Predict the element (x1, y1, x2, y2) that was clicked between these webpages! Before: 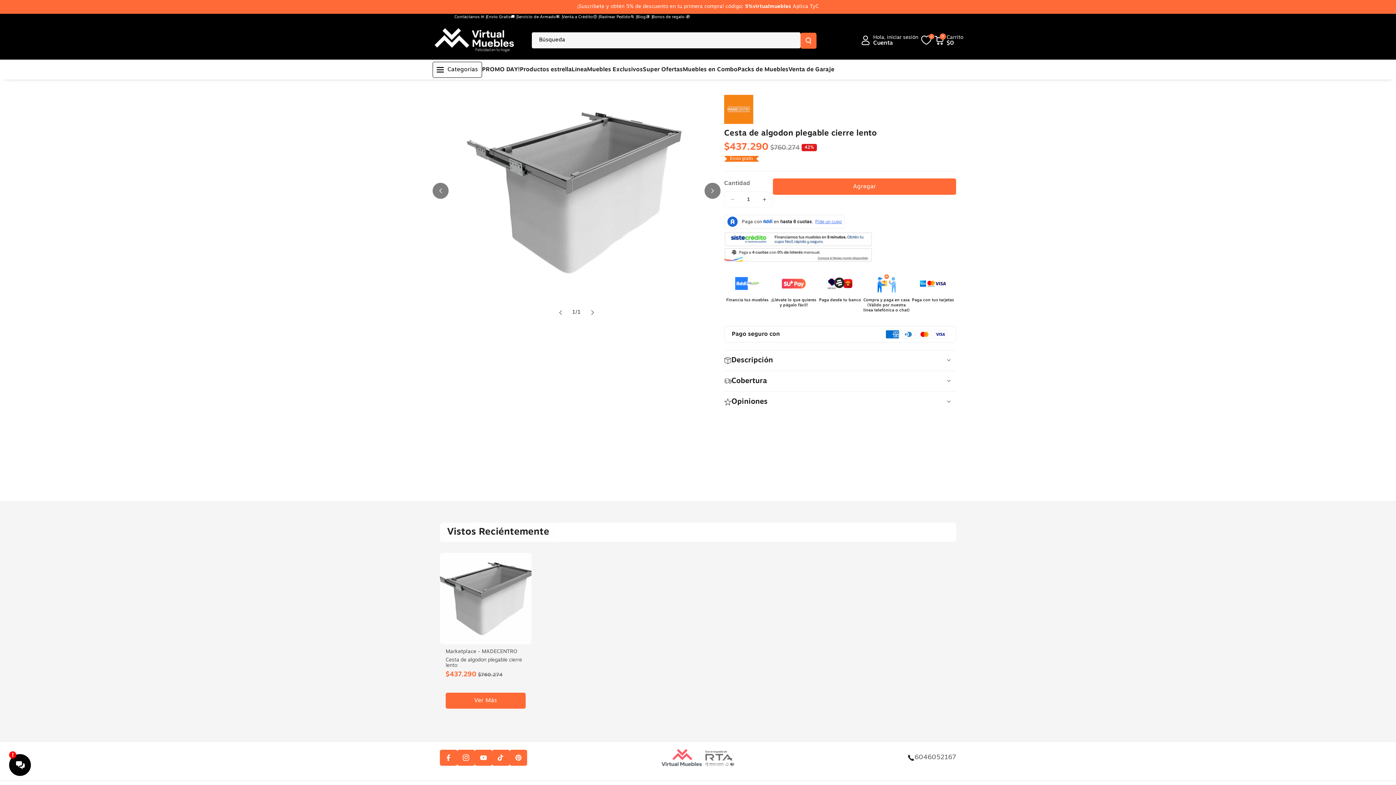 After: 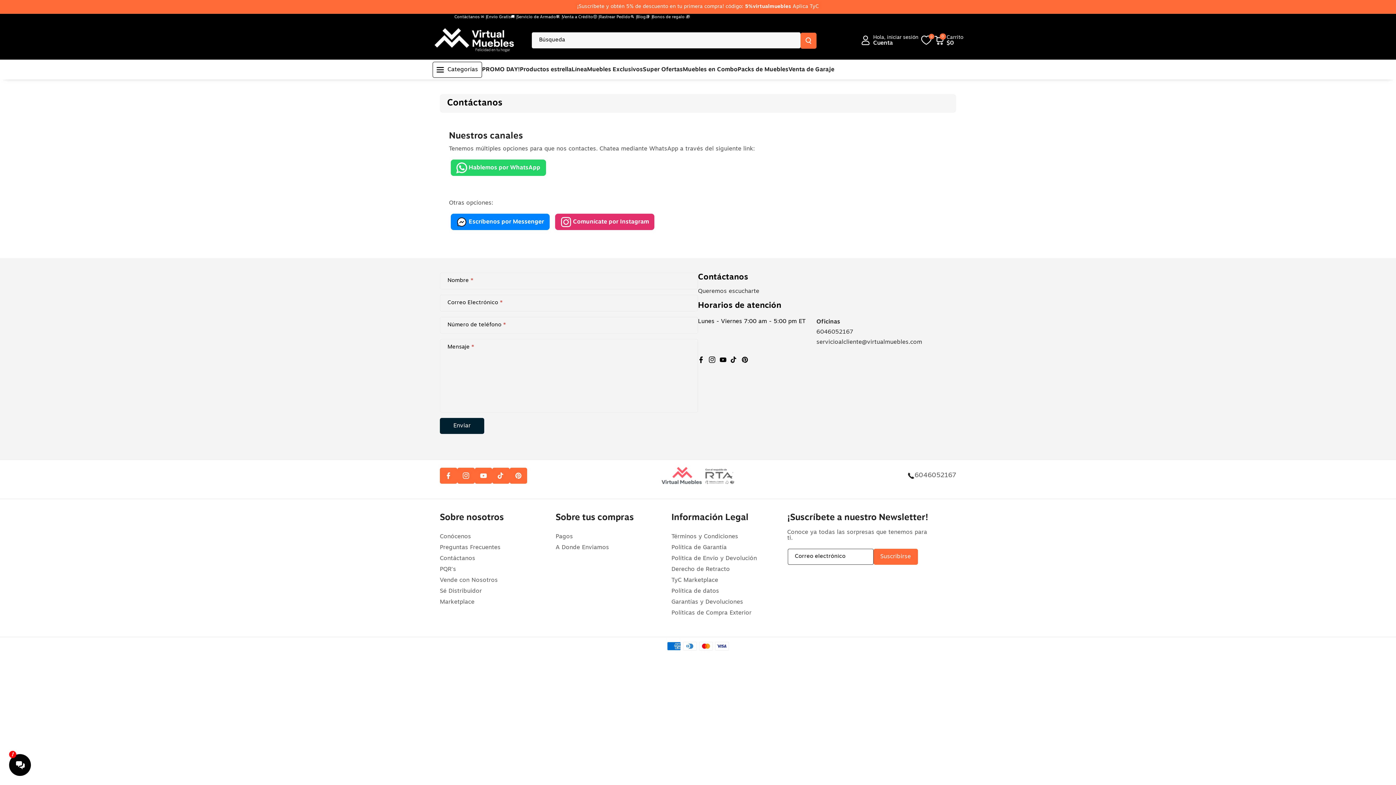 Action: bbox: (454, 15, 484, 19) label: Contáctanos ✉️